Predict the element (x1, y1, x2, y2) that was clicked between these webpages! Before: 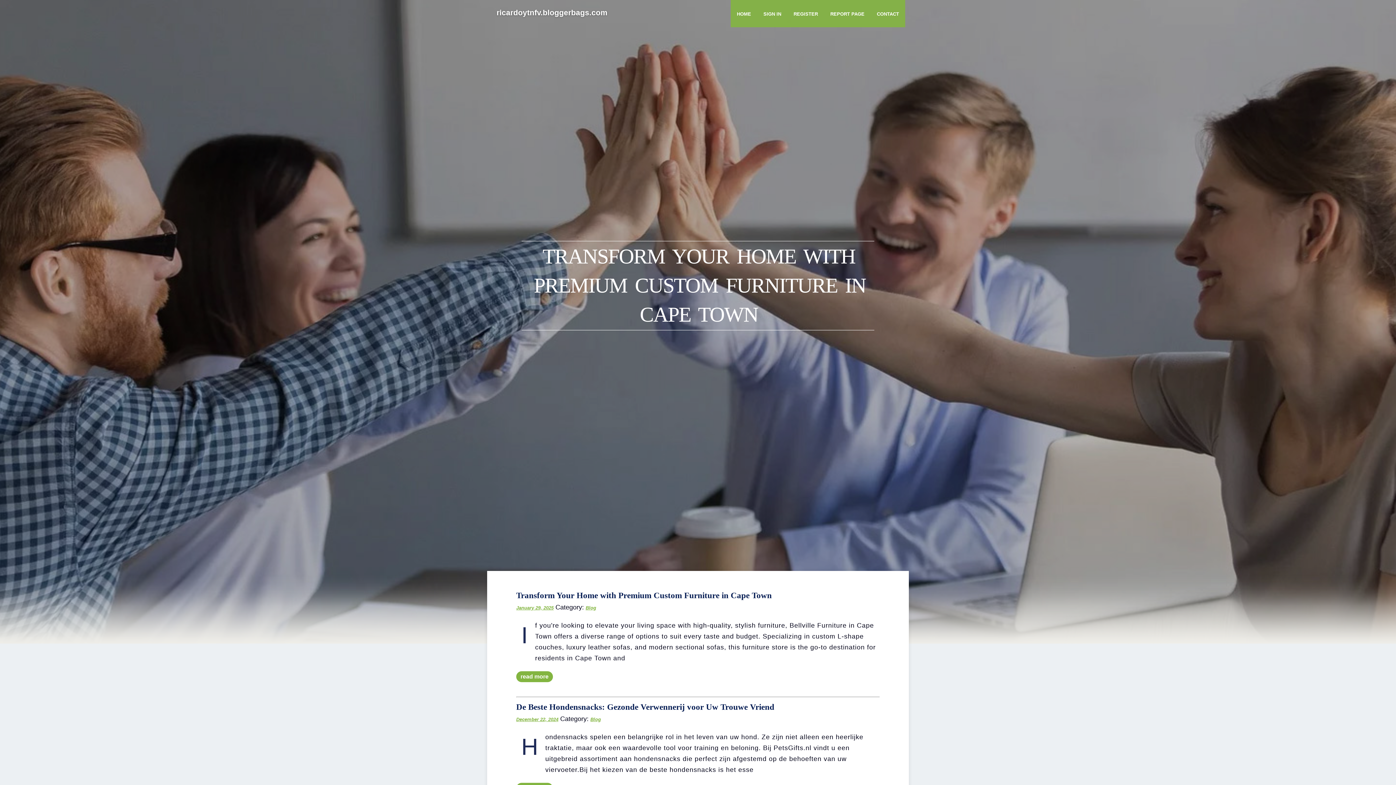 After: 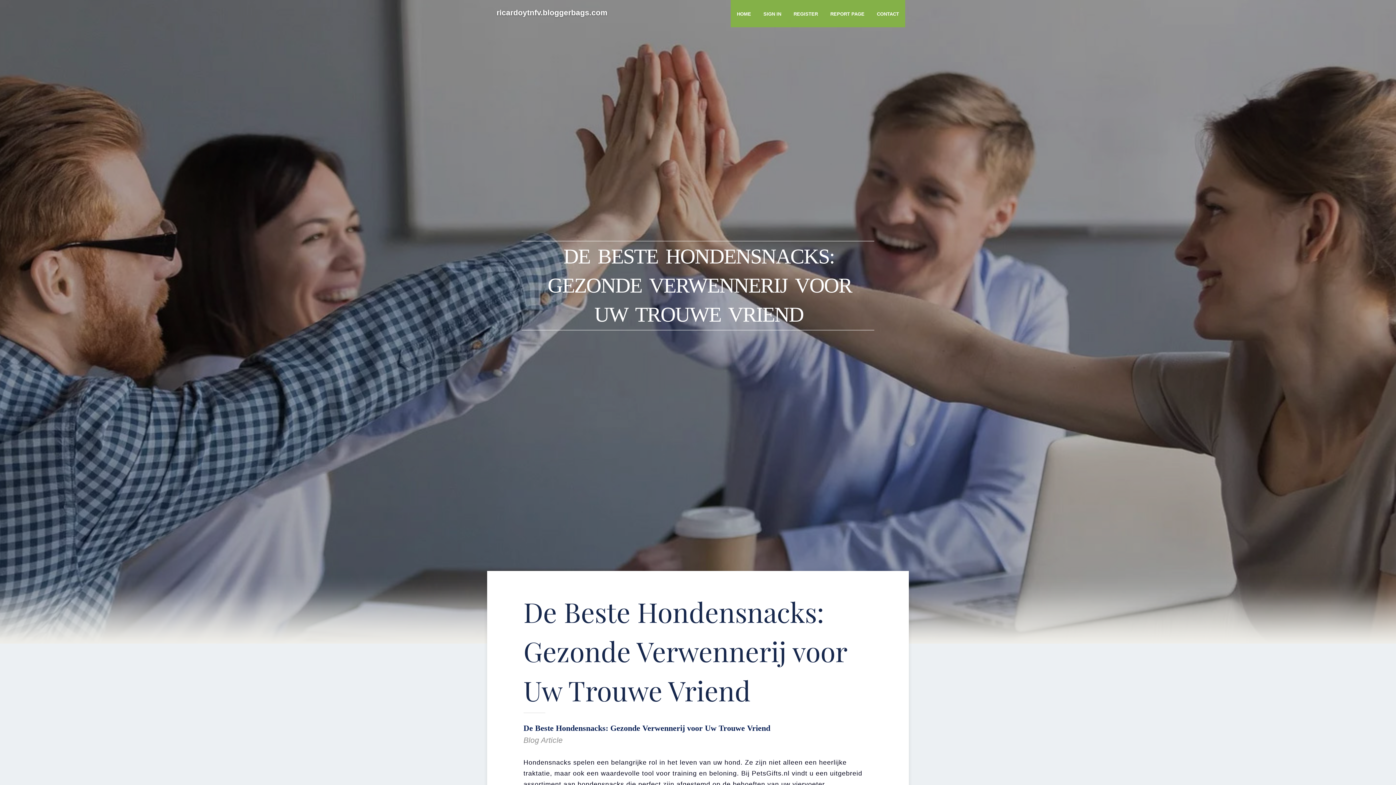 Action: label: De Beste Hondensnacks: Gezonde Verwennerij voor Uw Trouwe Vriend bbox: (516, 702, 774, 712)